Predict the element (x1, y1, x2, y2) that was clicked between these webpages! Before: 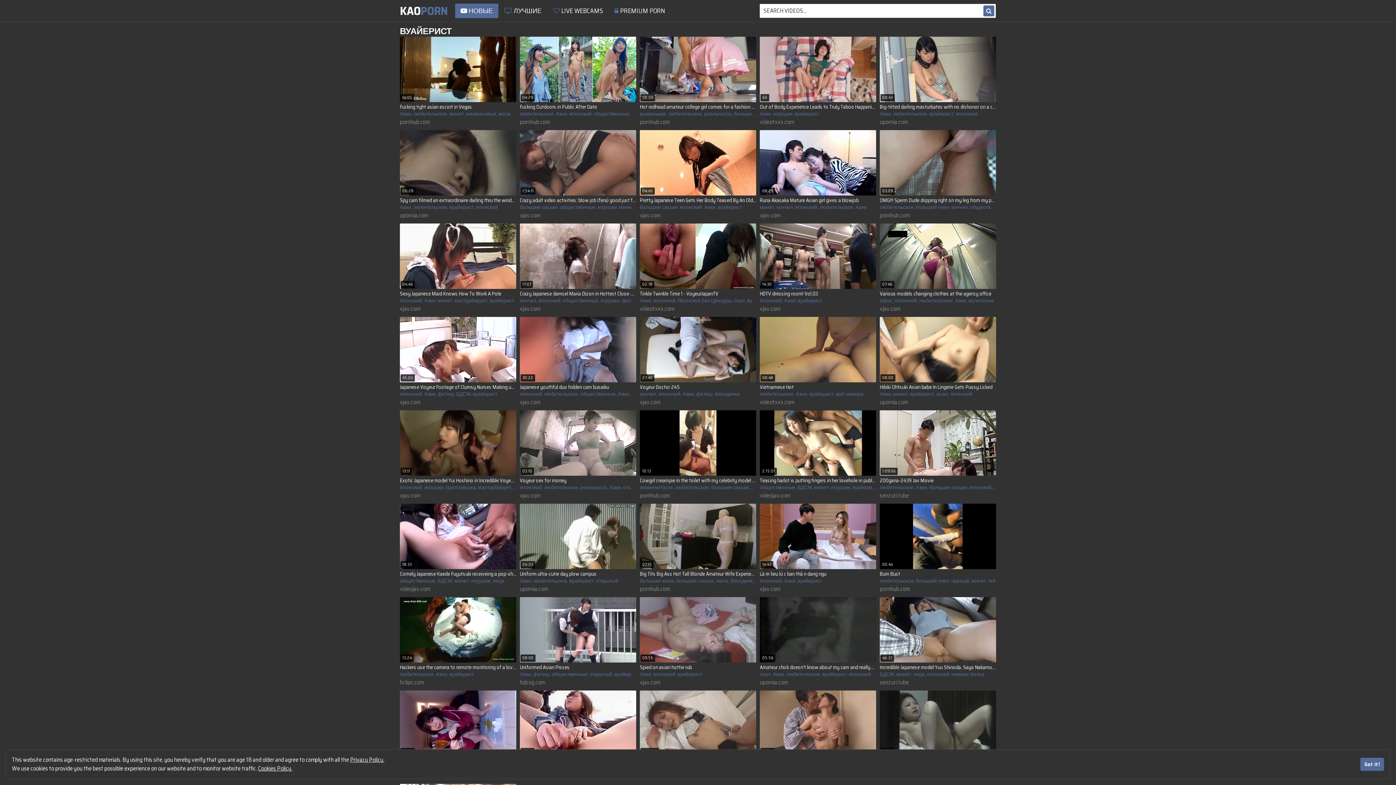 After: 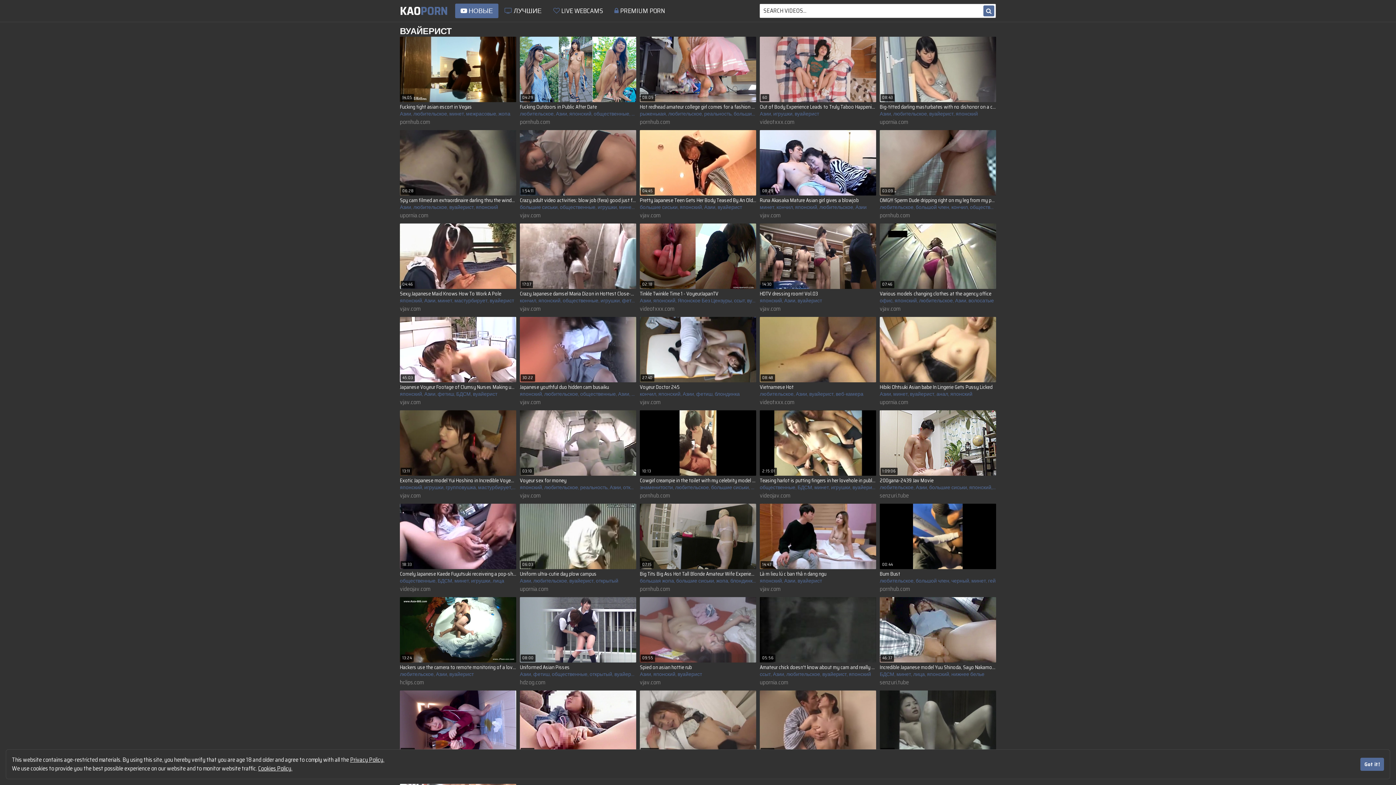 Action: bbox: (936, 390, 948, 398) label: анал